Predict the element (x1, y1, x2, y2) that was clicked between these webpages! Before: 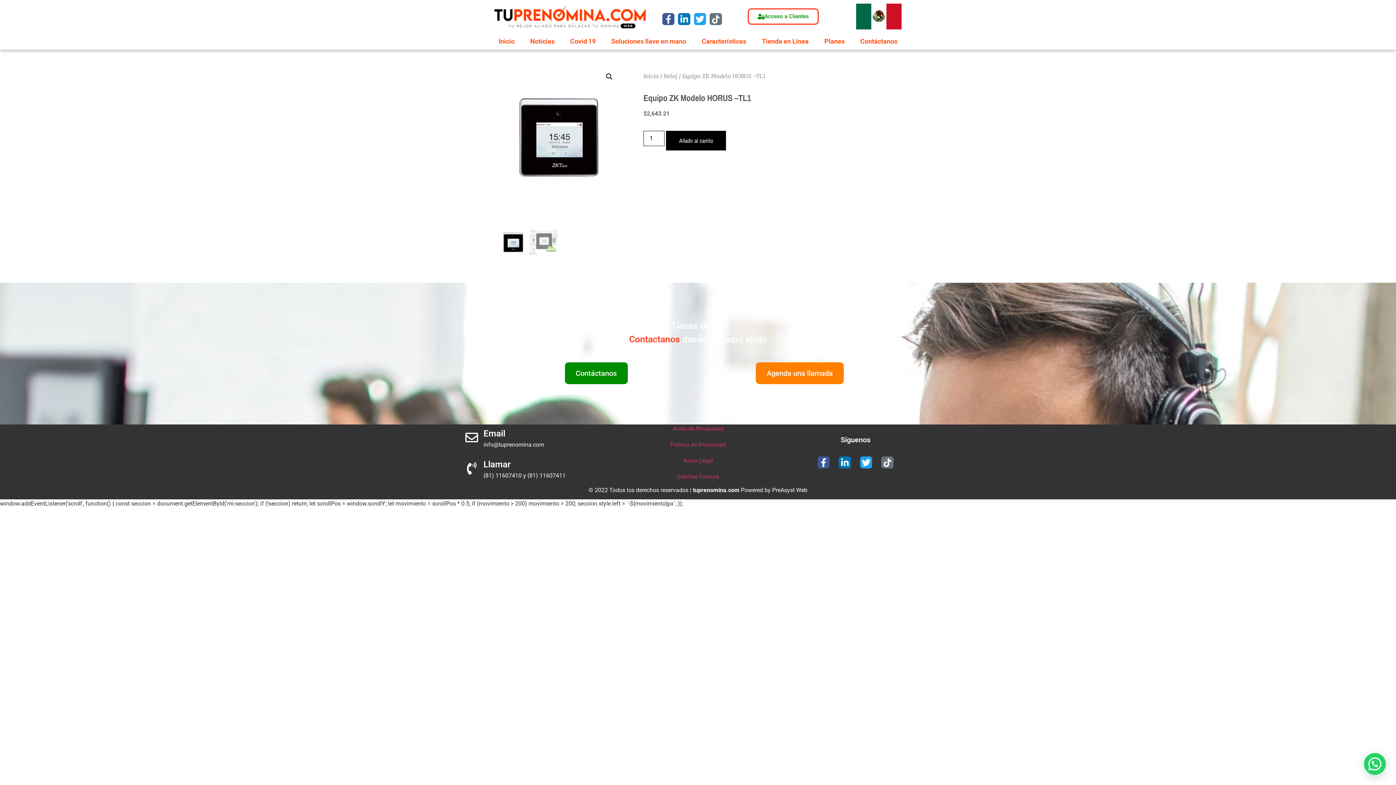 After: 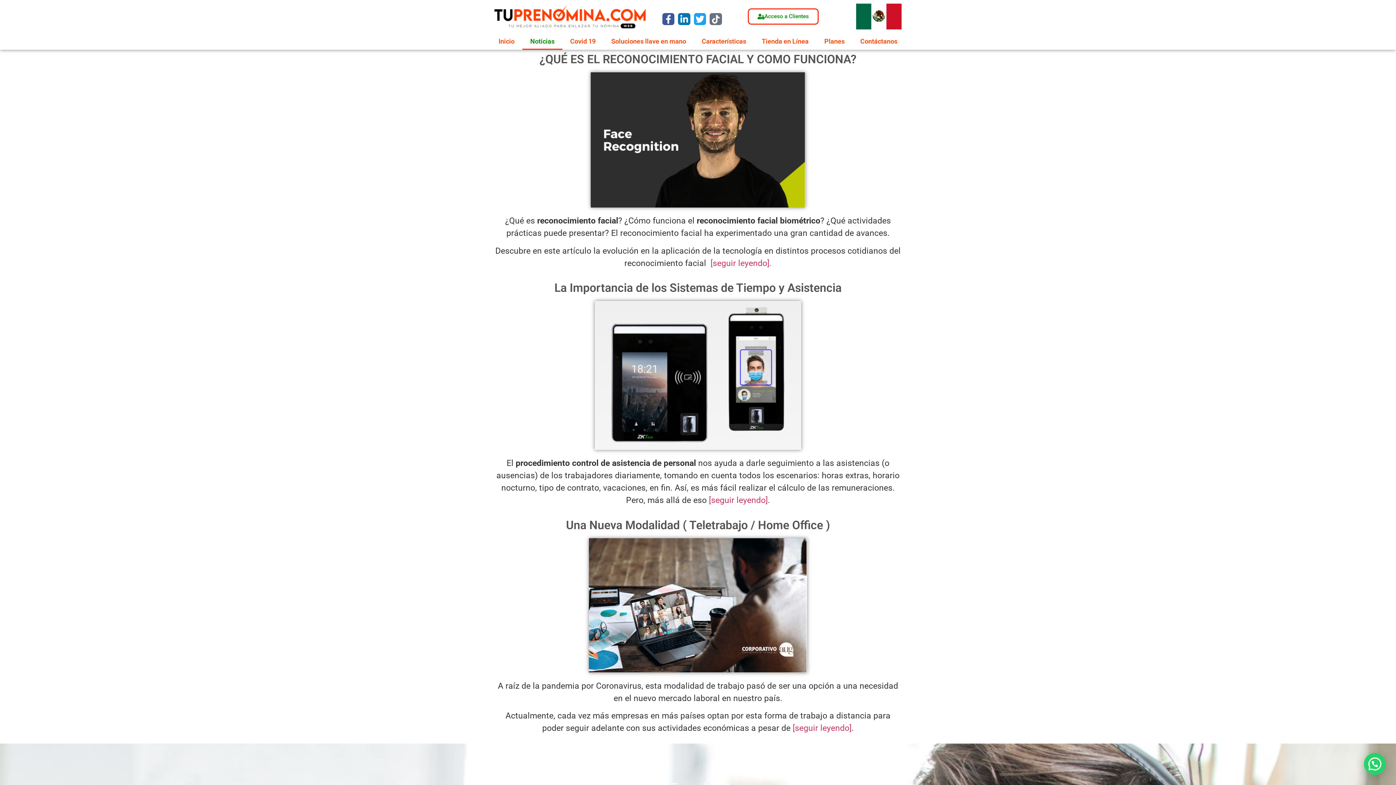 Action: bbox: (522, 33, 562, 49) label: Noticias